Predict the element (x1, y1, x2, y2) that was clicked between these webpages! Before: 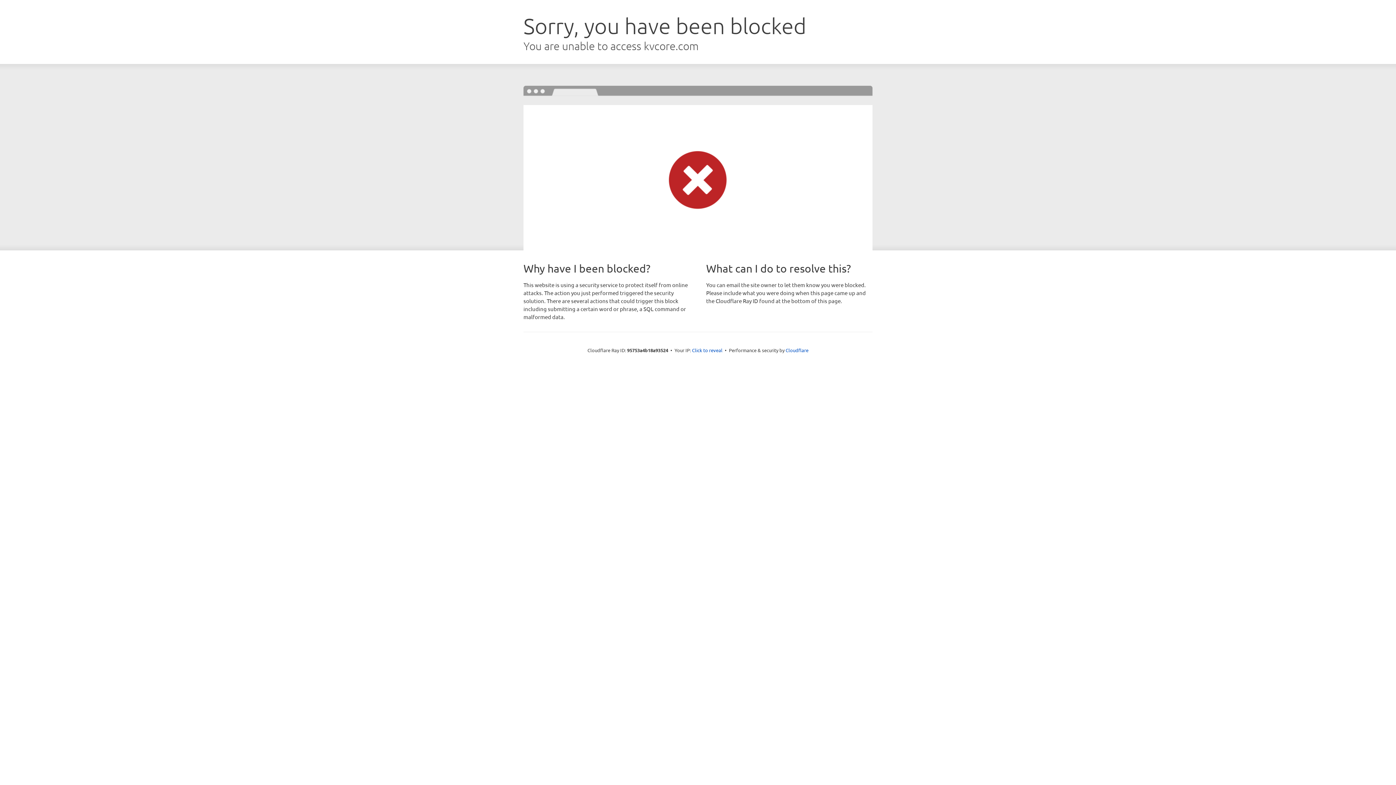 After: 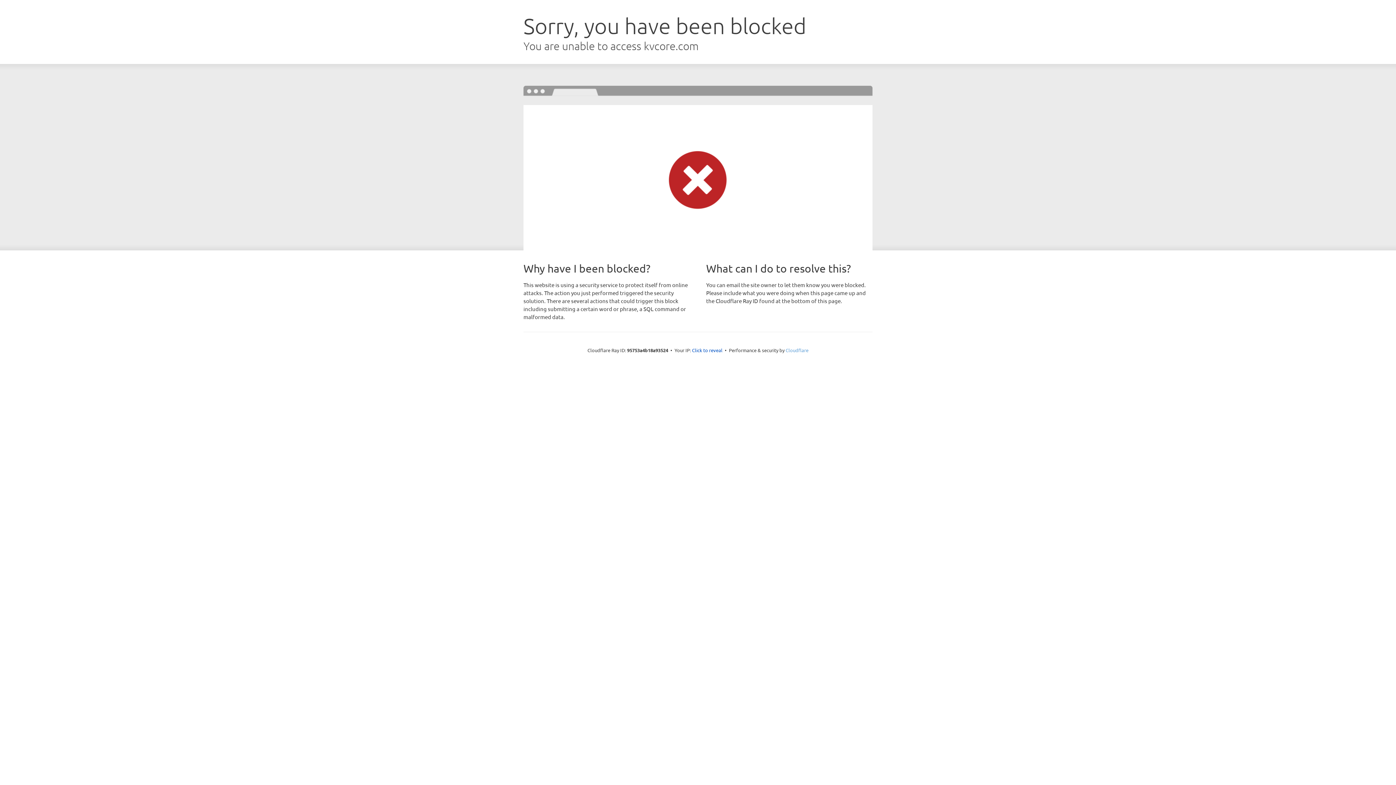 Action: label: Cloudflare bbox: (785, 347, 808, 353)